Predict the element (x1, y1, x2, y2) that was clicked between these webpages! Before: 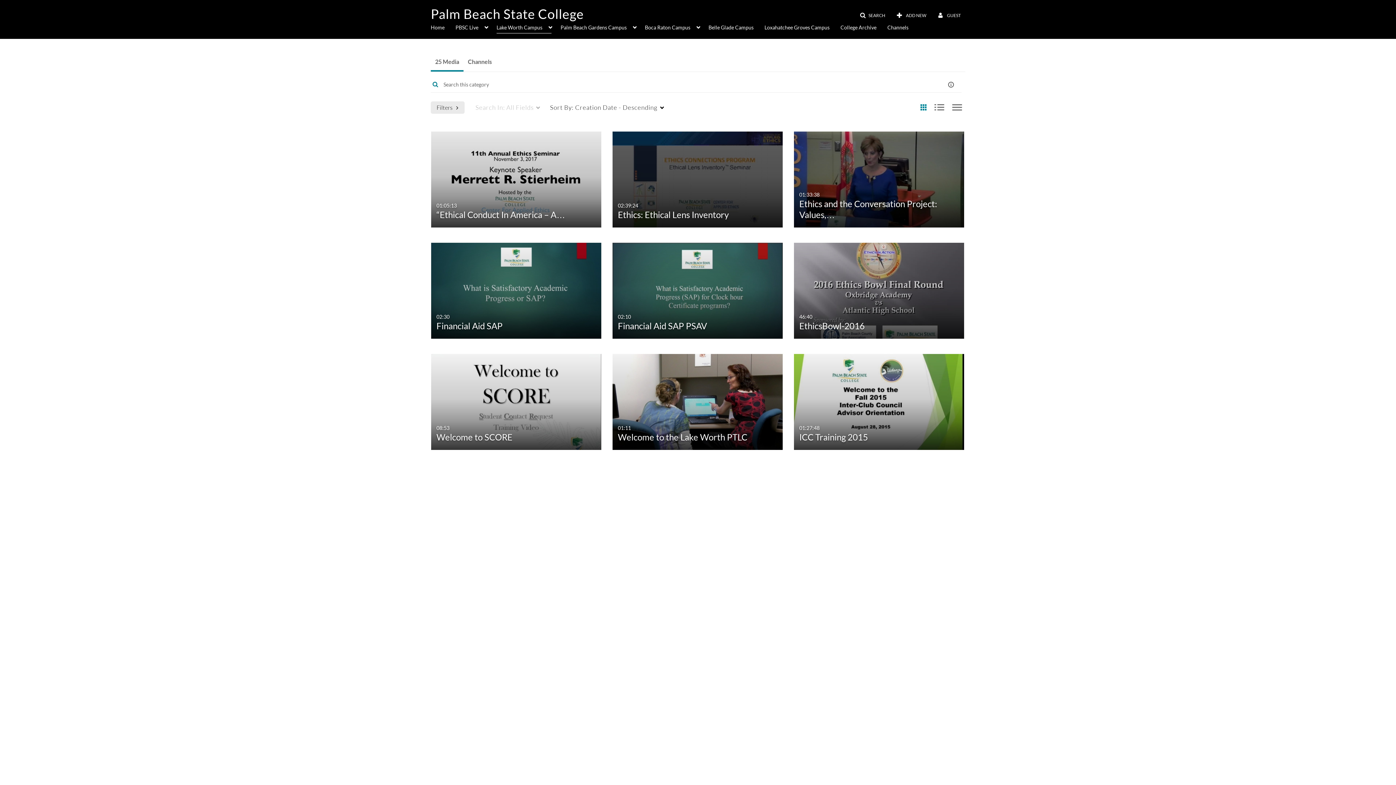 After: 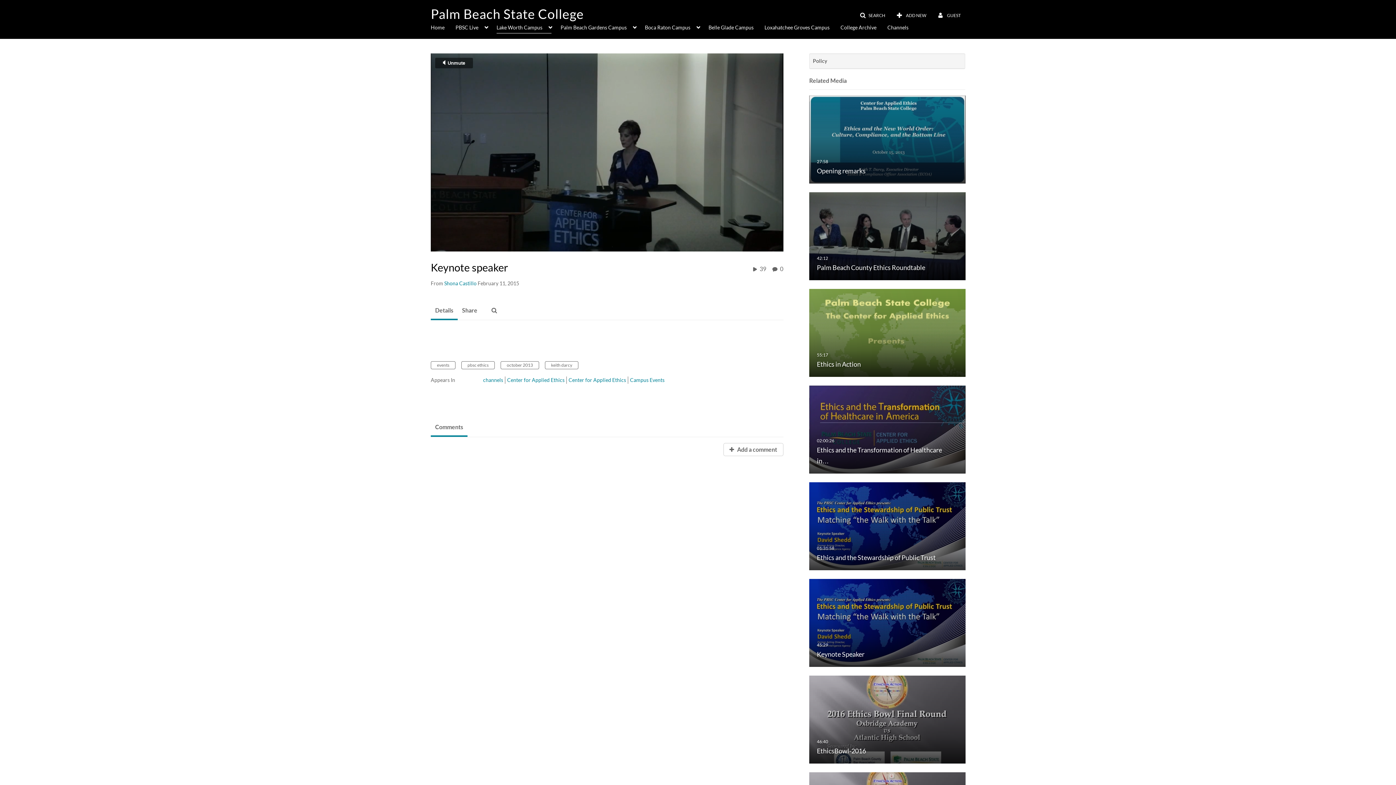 Action: label: Keynote speaker 12 of 20

54:19
duration 54 minutes 19 seconds

Keynote speaker bbox: (794, 509, 964, 515)